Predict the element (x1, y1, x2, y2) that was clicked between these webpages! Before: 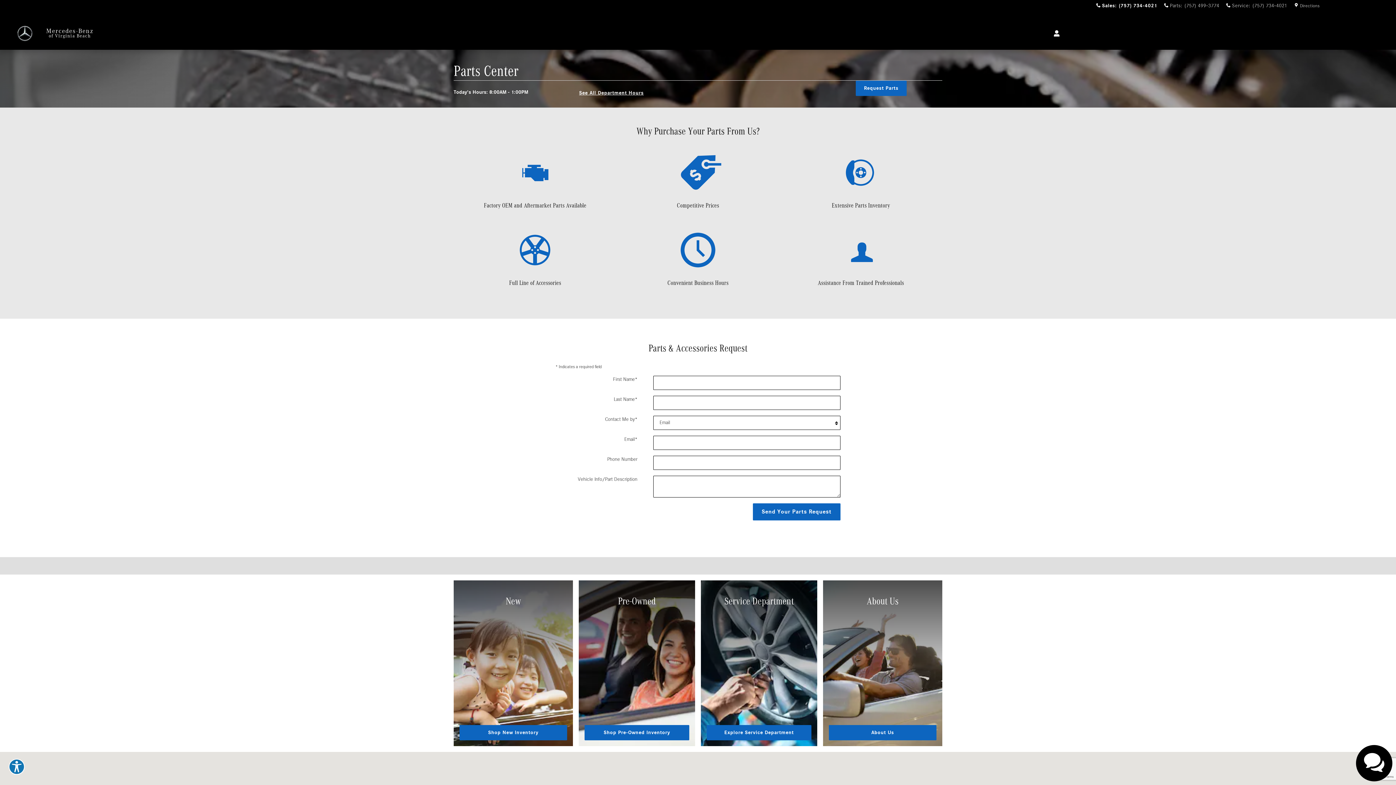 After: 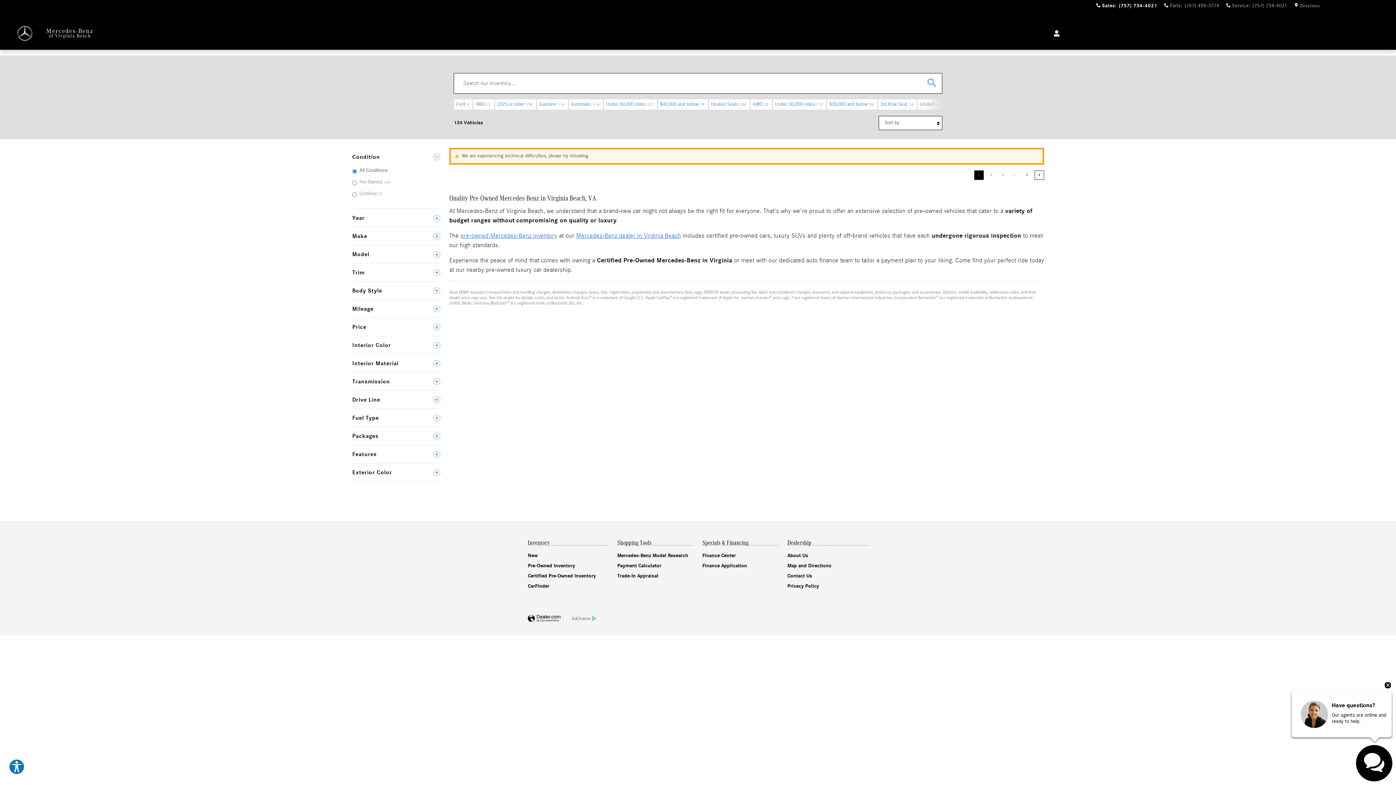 Action: bbox: (584, 725, 689, 740) label: Shop Pre-Owned Inventory